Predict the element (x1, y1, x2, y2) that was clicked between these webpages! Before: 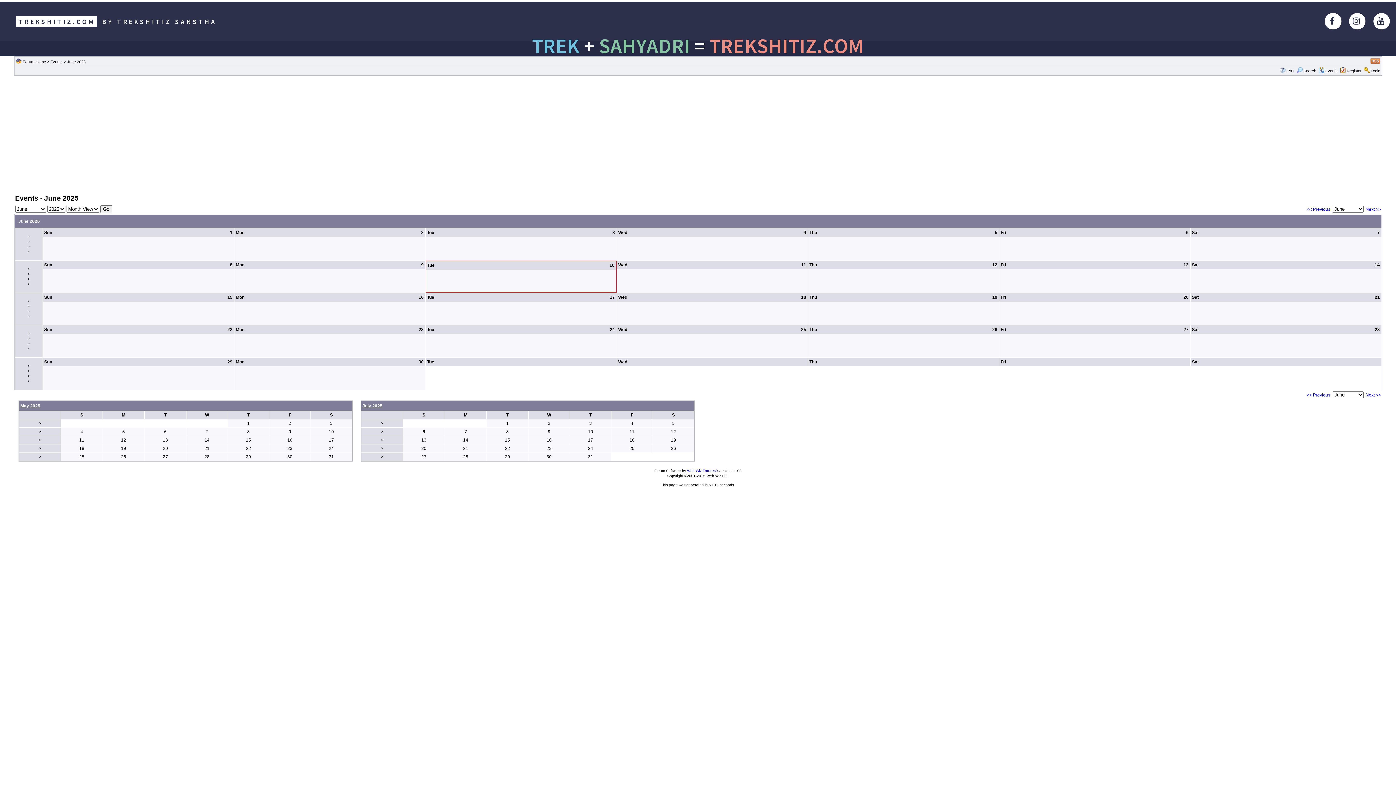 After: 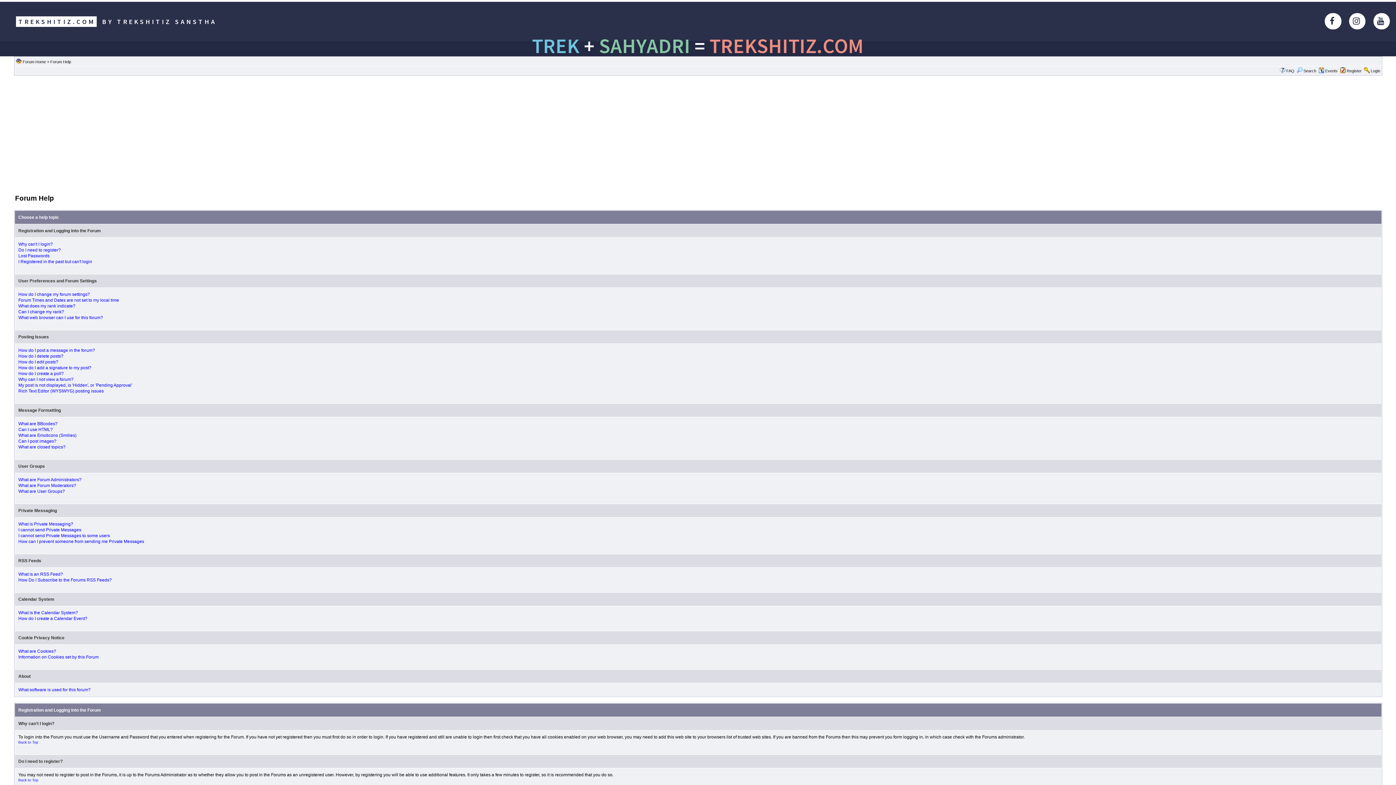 Action: label: FAQ bbox: (1286, 68, 1294, 73)